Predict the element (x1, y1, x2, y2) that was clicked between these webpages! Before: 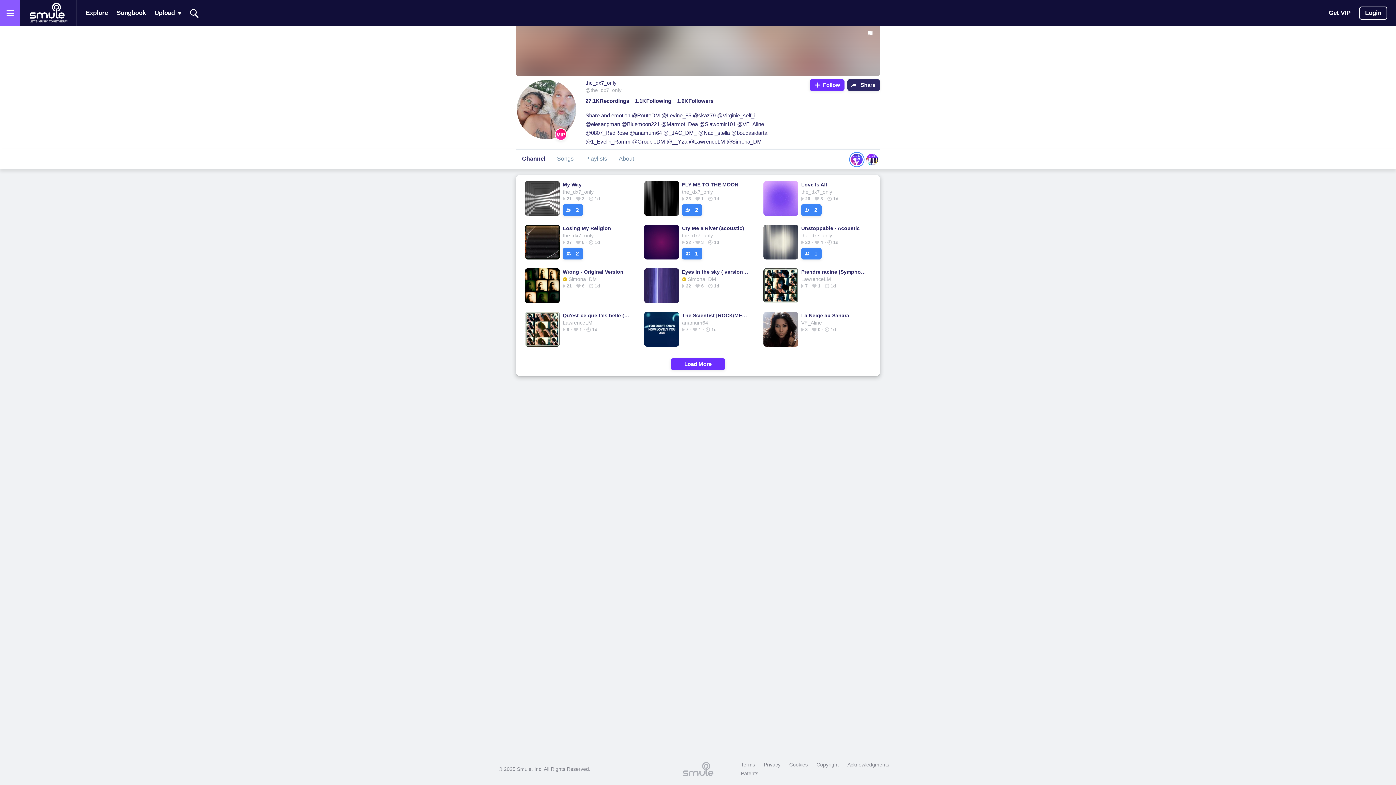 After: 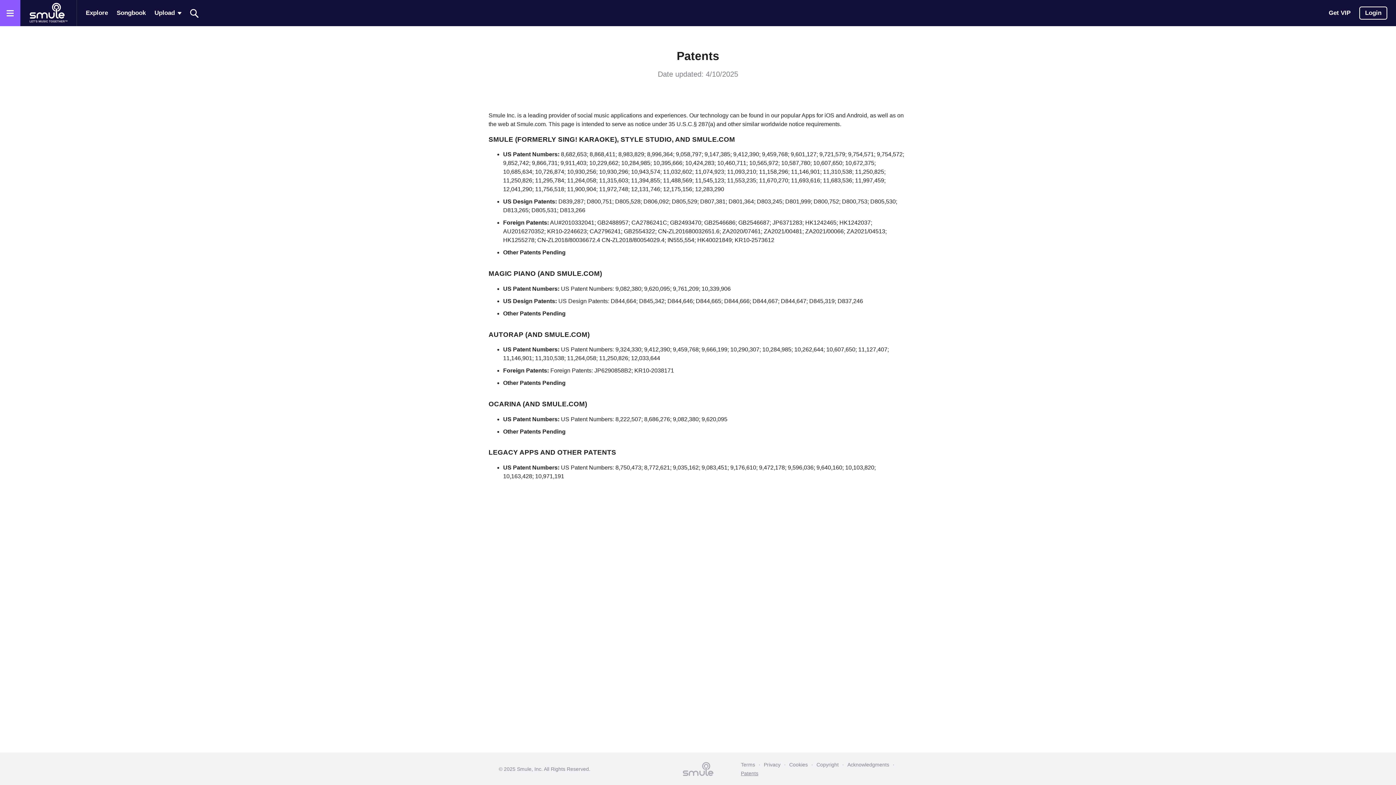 Action: label: Patents bbox: (737, 769, 762, 778)